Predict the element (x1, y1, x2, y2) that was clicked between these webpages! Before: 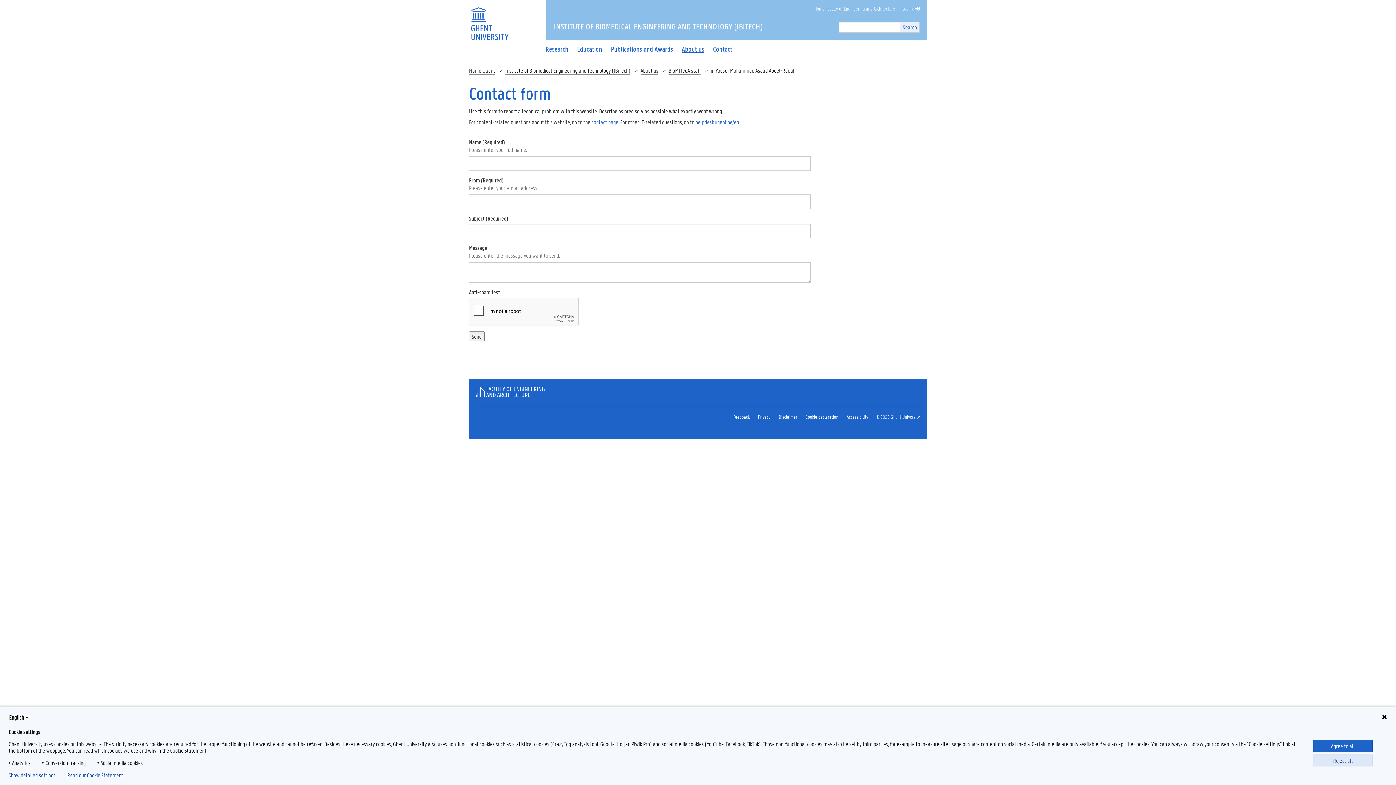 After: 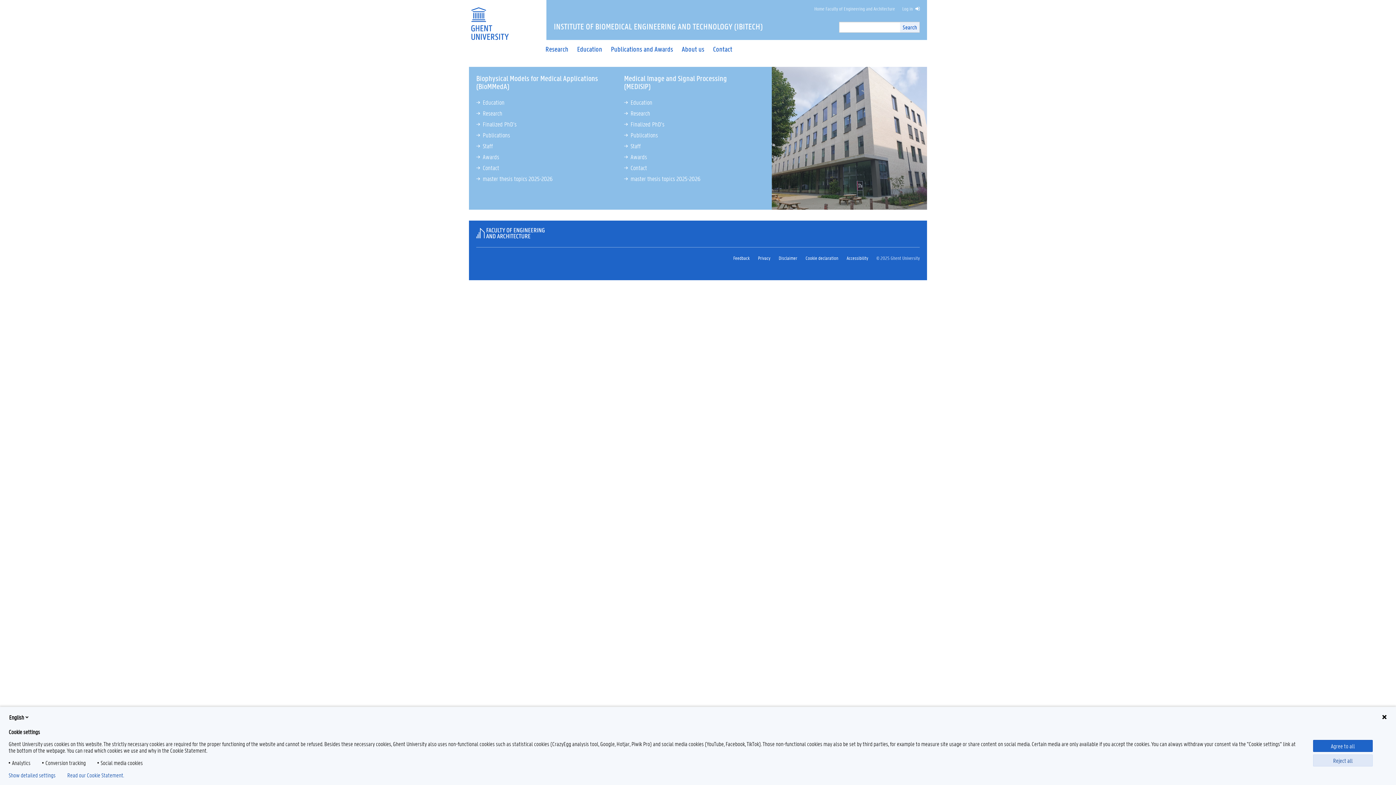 Action: bbox: (546, 23, 763, 30) label: INSTITUTE OF BIOMEDICAL ENGINEERING AND TECHNOLOGY (IBITECH)